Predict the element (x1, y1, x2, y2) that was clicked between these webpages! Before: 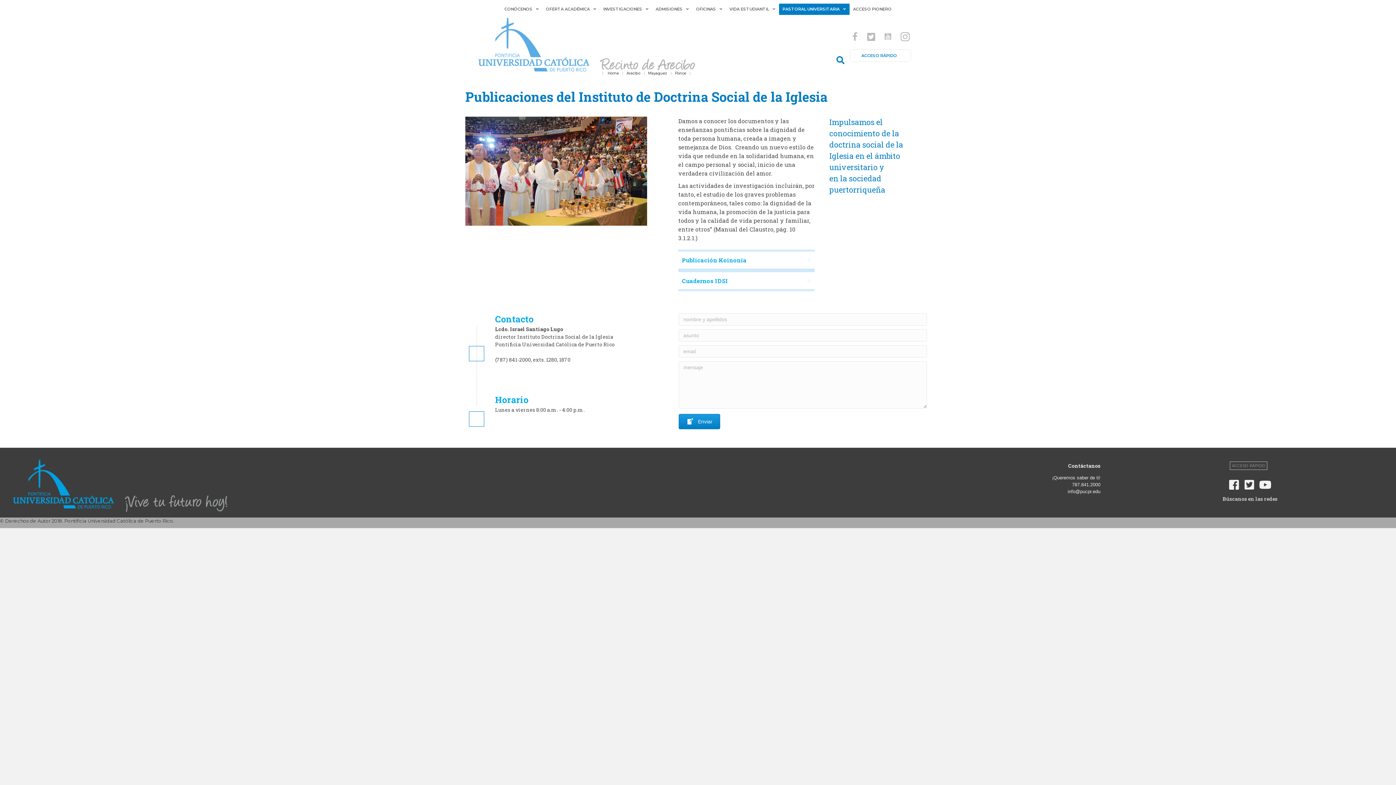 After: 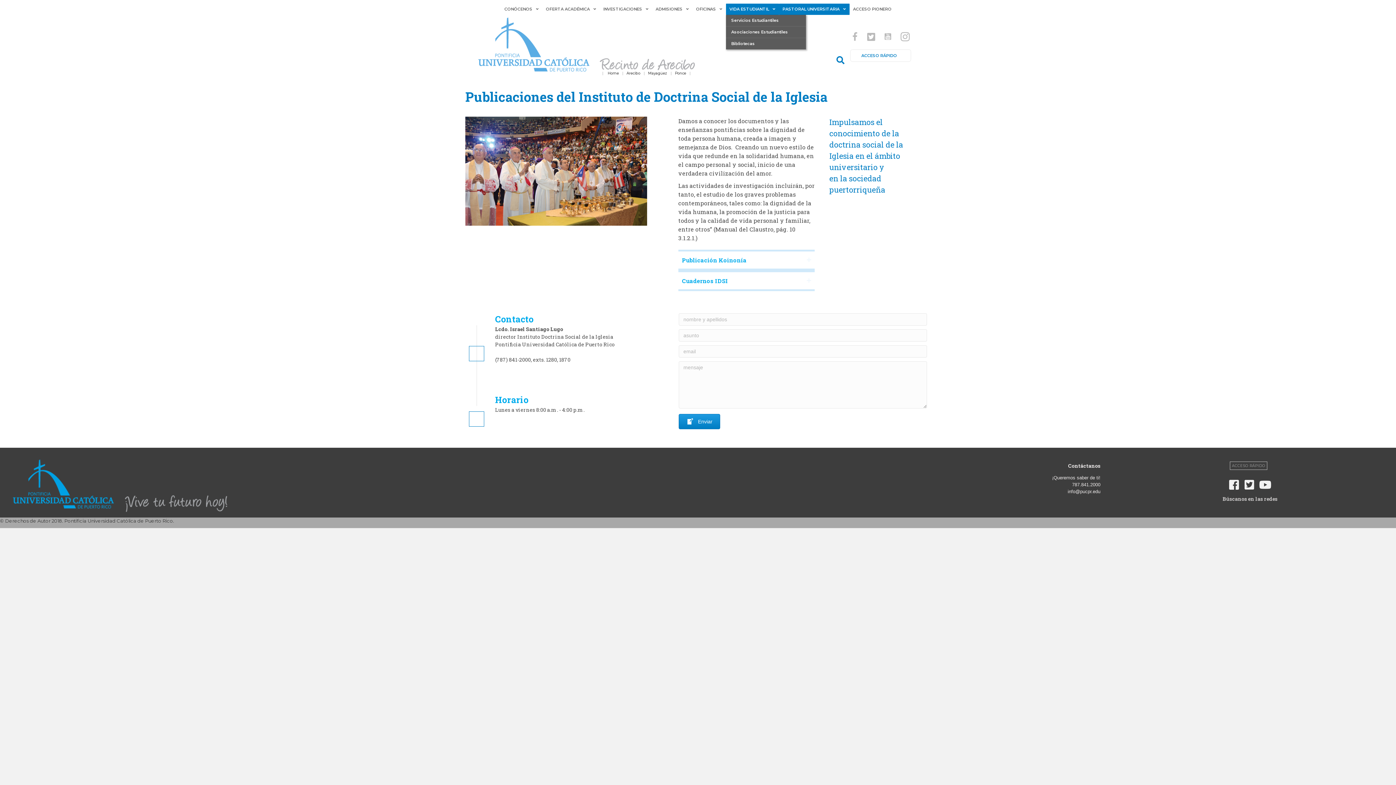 Action: bbox: (726, 3, 779, 14) label: VIDA ESTUDIANTIL